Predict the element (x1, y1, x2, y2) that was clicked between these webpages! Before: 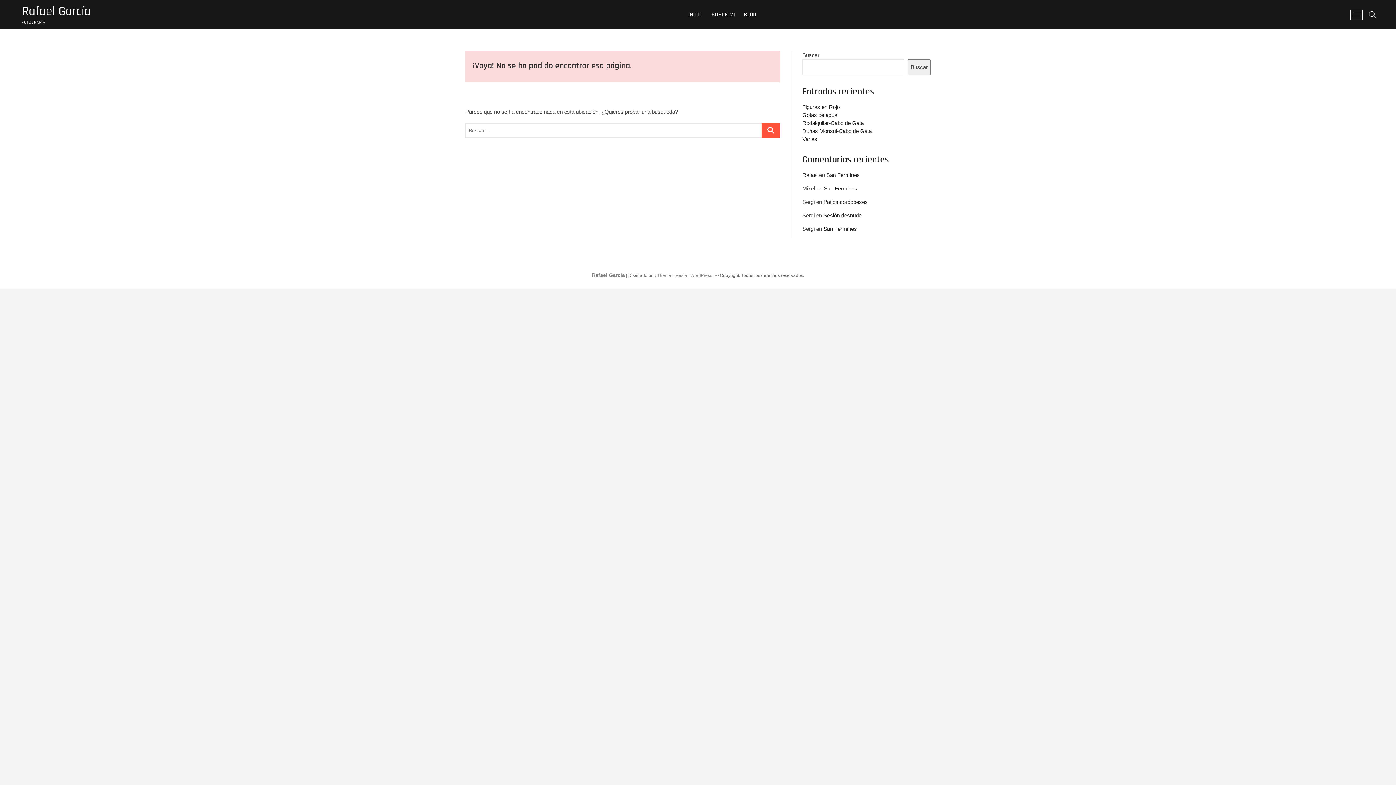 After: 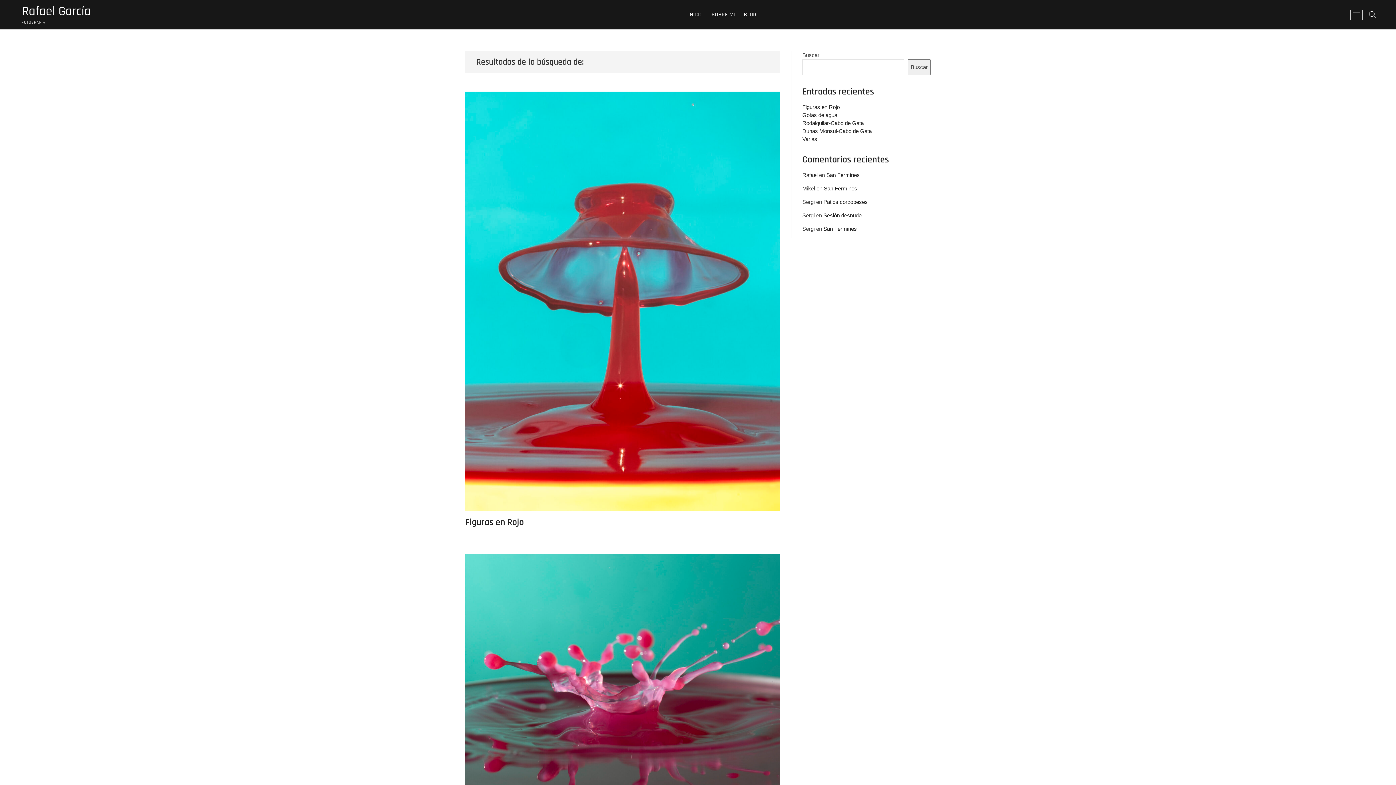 Action: bbox: (761, 123, 780, 137)